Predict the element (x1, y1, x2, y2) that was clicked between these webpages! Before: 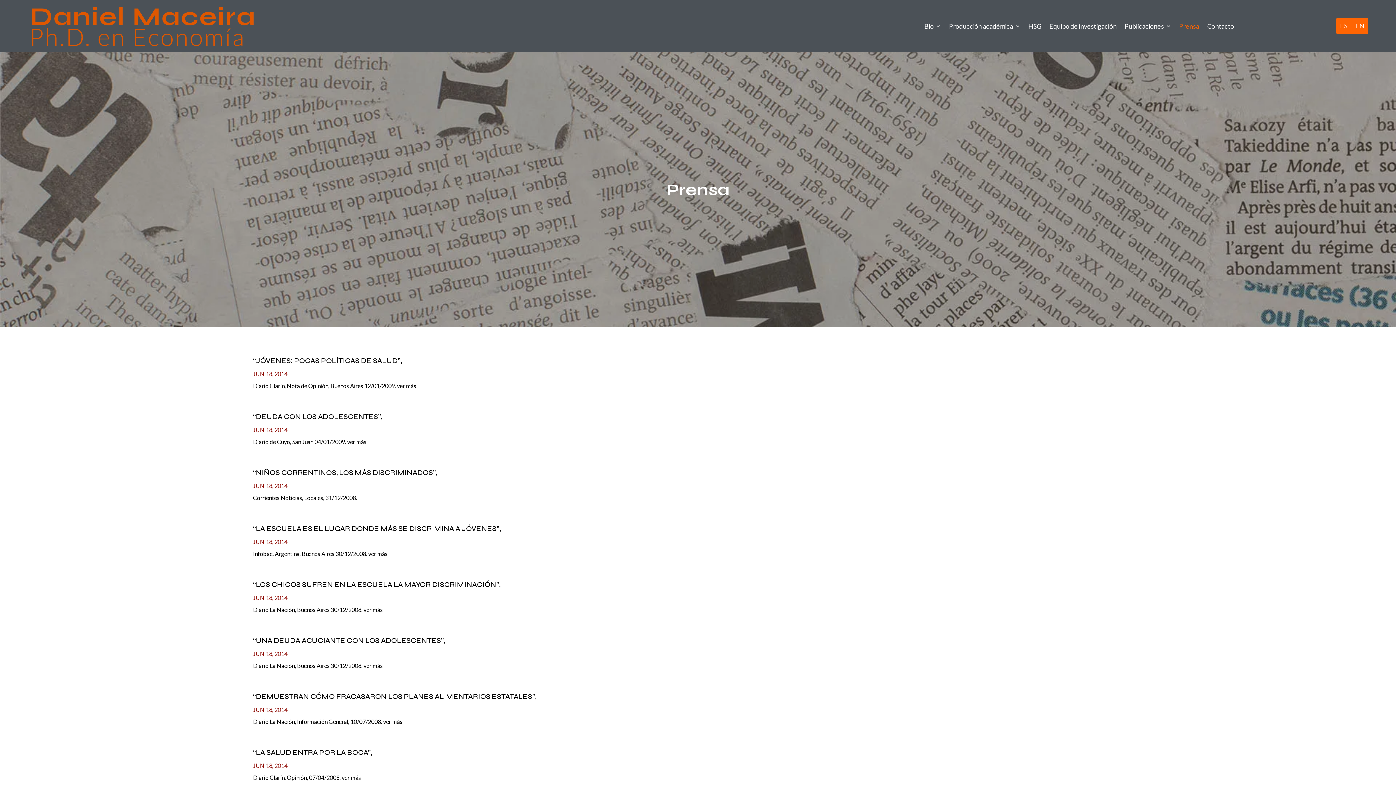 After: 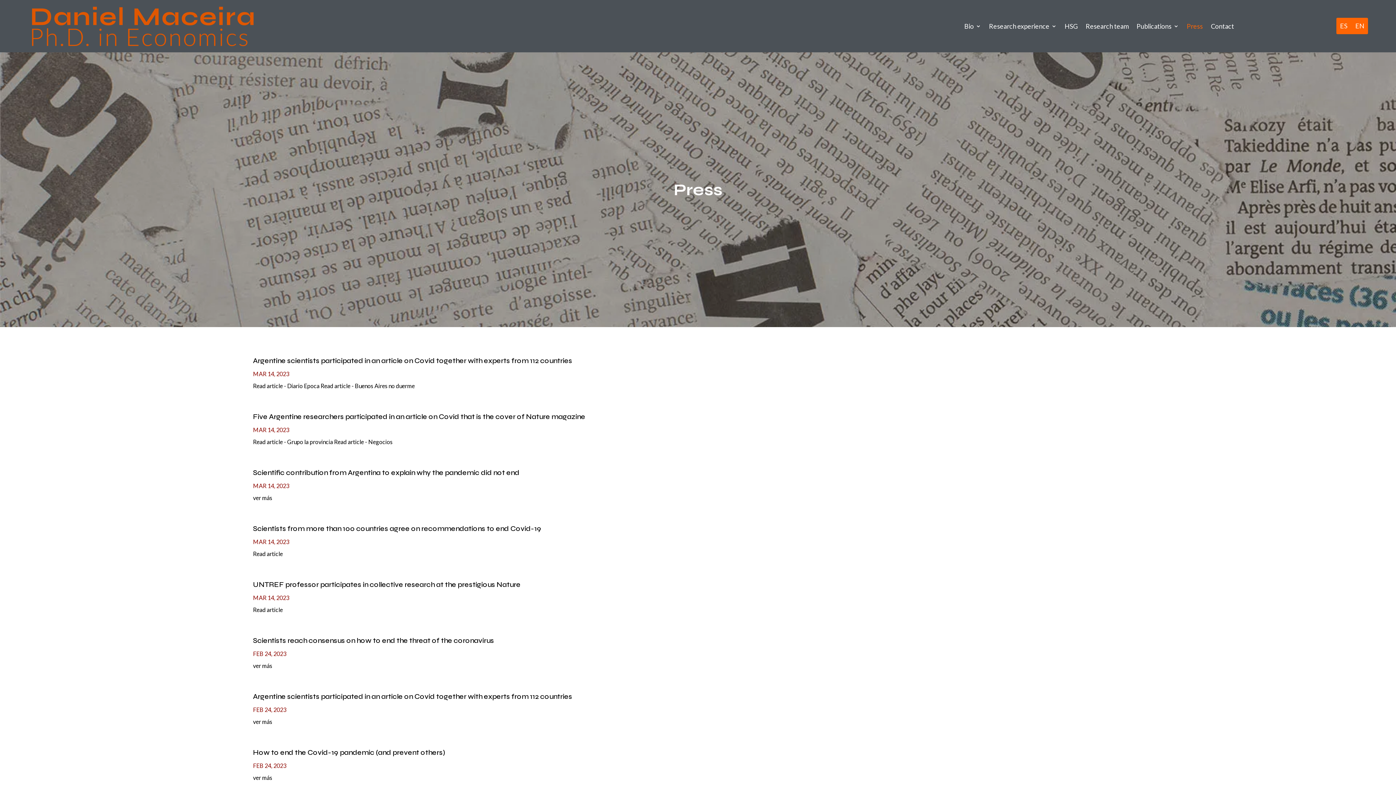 Action: bbox: (1355, 22, 1364, 32) label: EN